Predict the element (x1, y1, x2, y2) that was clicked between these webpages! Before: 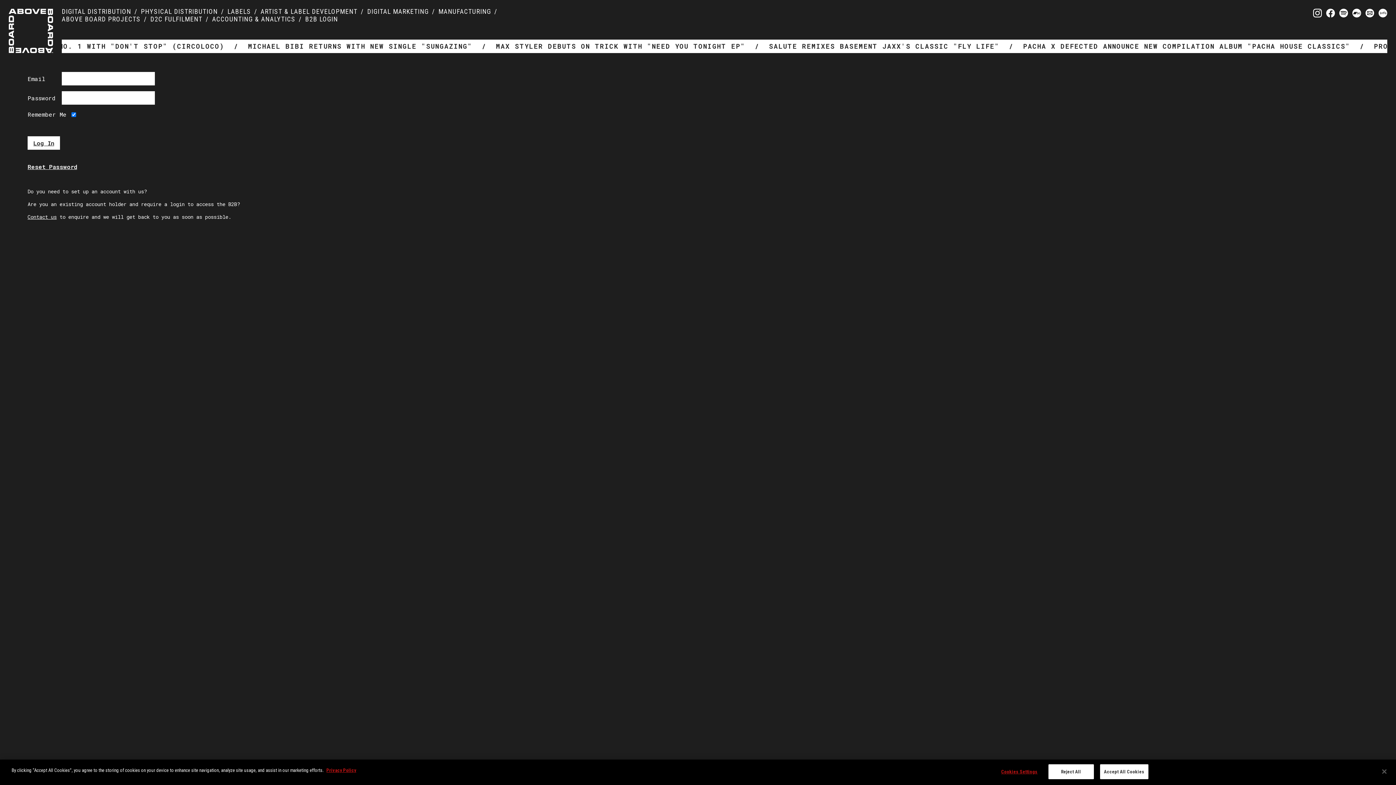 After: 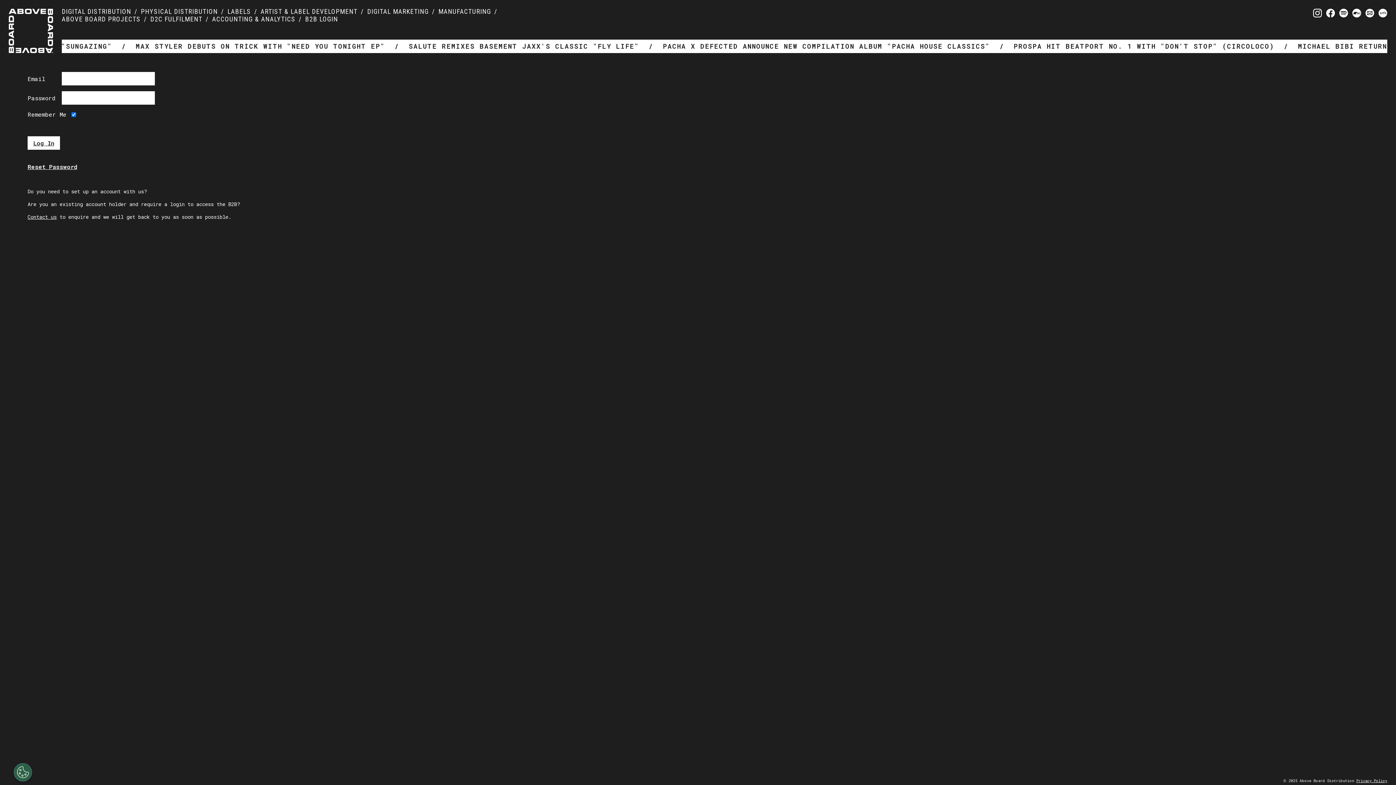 Action: label: Accept All Cookies bbox: (1100, 764, 1148, 779)